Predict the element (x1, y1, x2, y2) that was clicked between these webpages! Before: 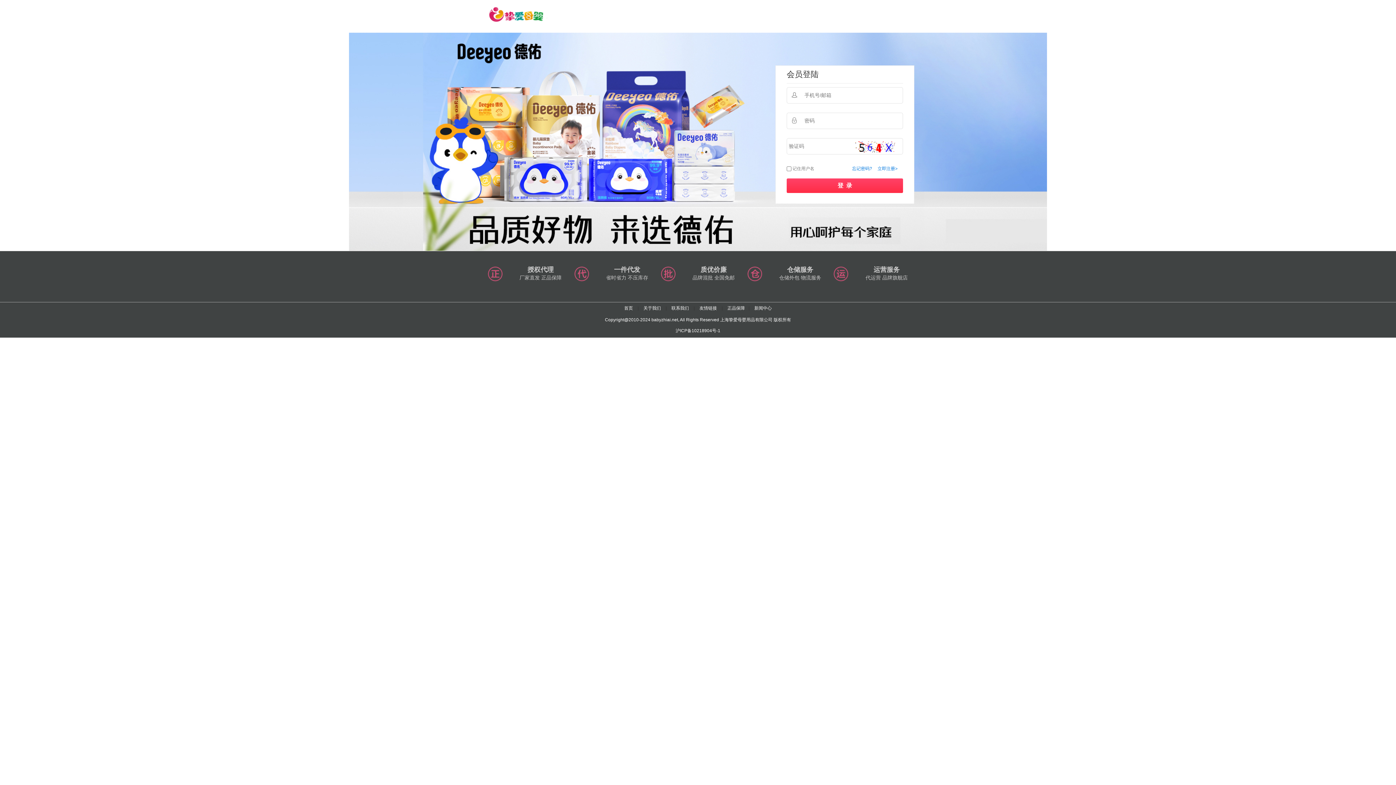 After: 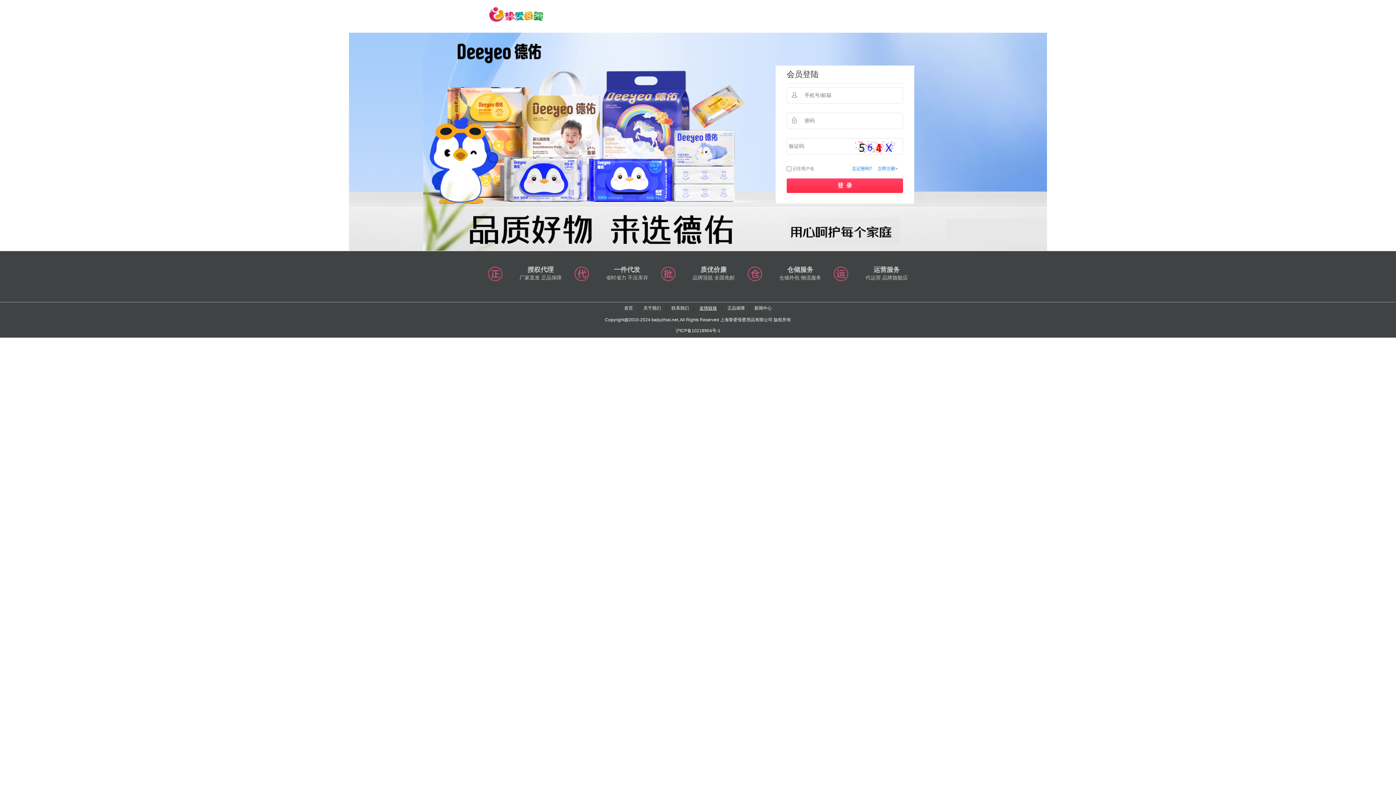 Action: label: 友情链接 bbox: (699, 305, 717, 310)